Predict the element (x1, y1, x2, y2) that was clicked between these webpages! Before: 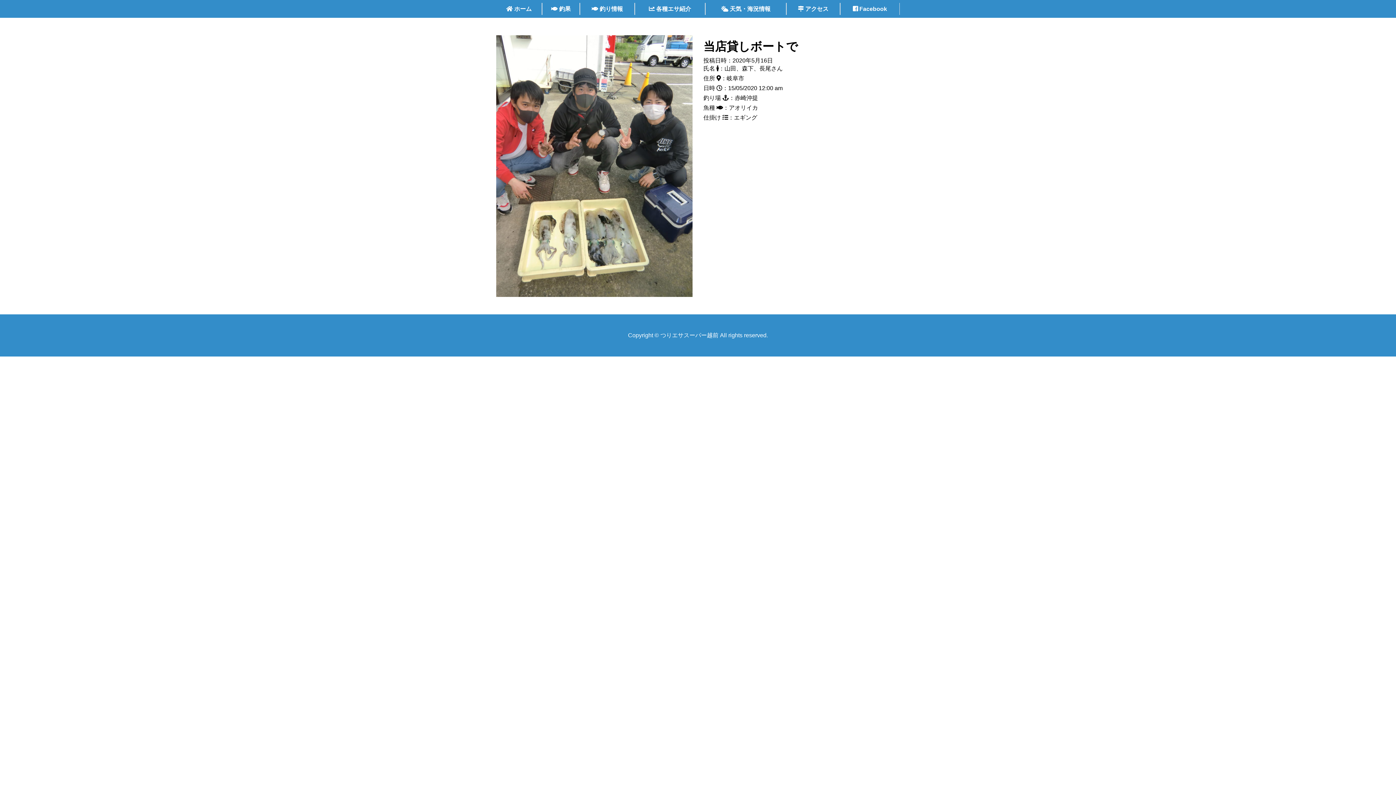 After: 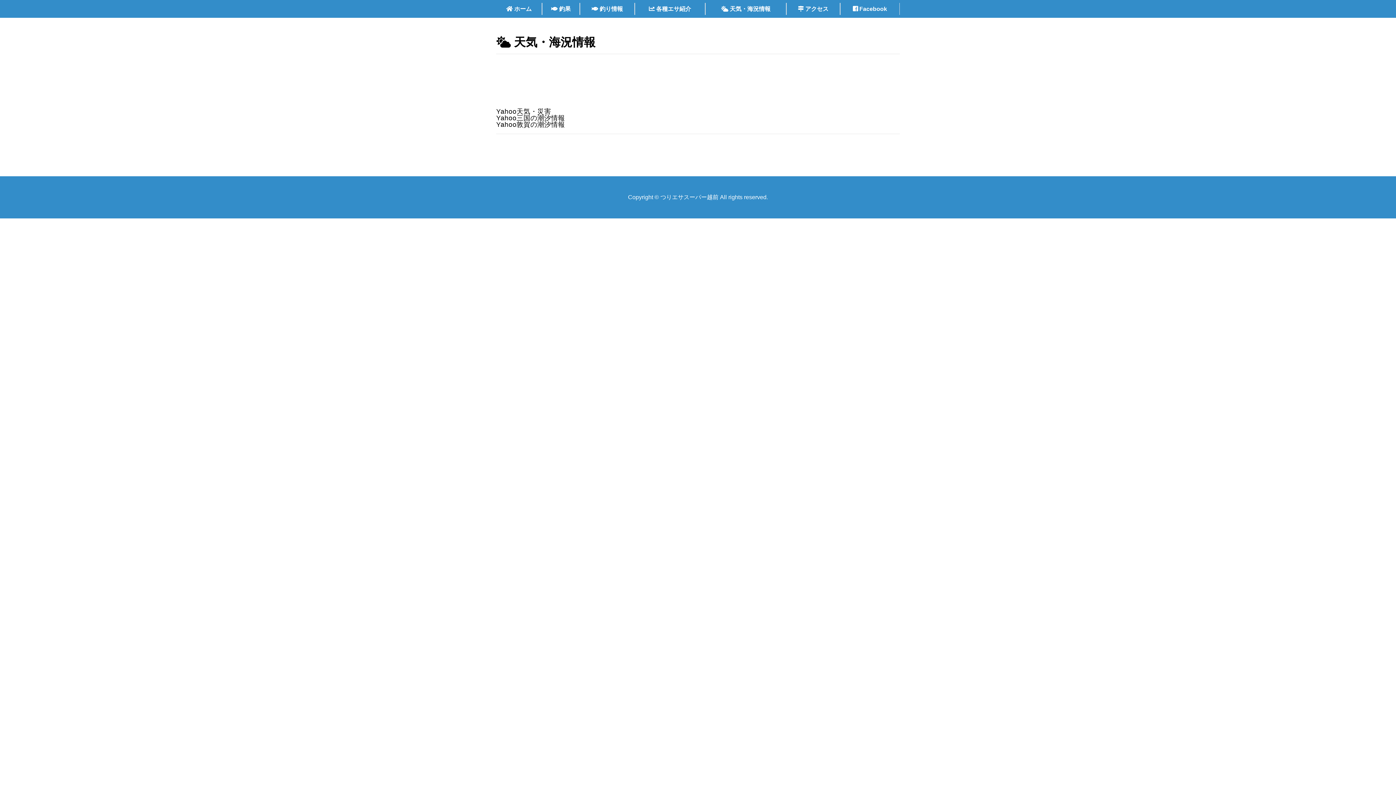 Action: label:  天気・海況情報 bbox: (705, 2, 786, 14)